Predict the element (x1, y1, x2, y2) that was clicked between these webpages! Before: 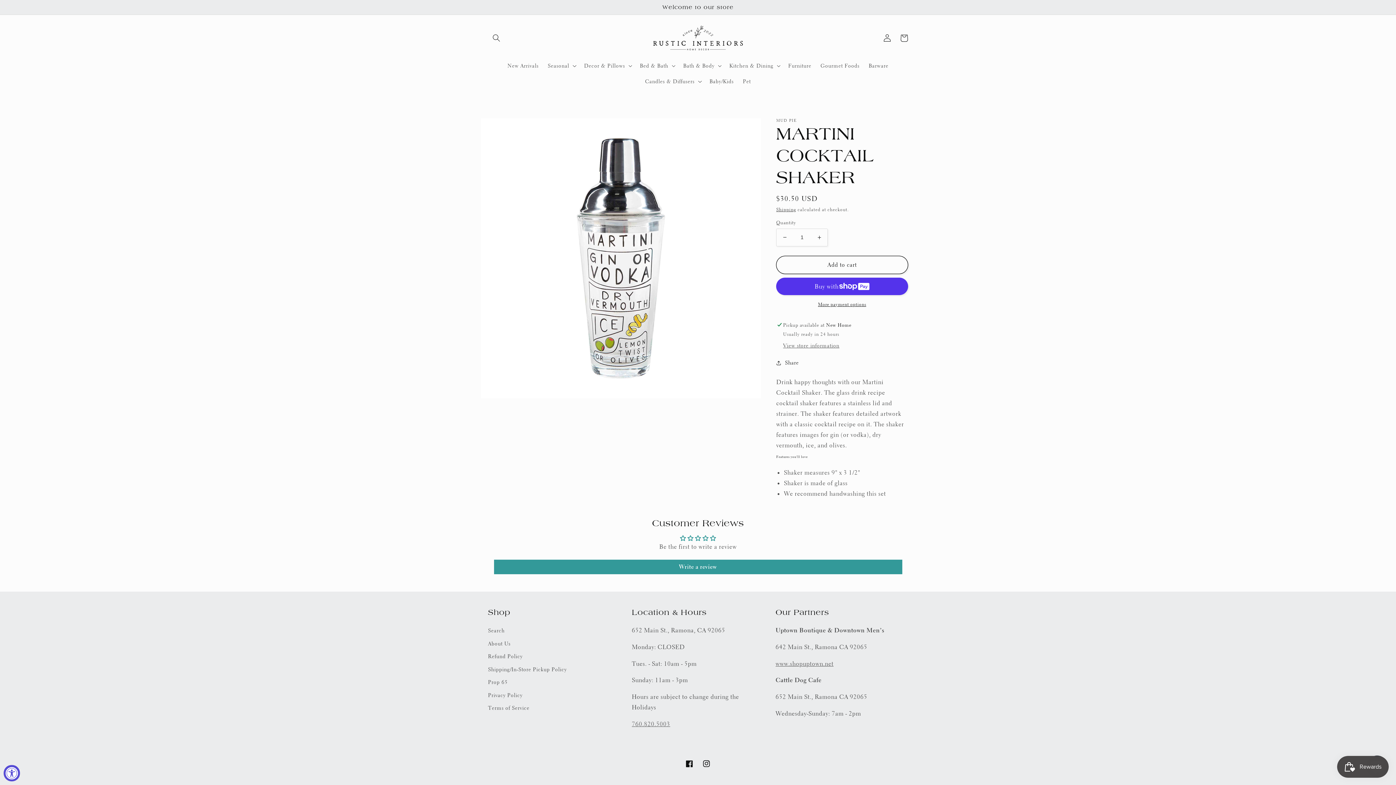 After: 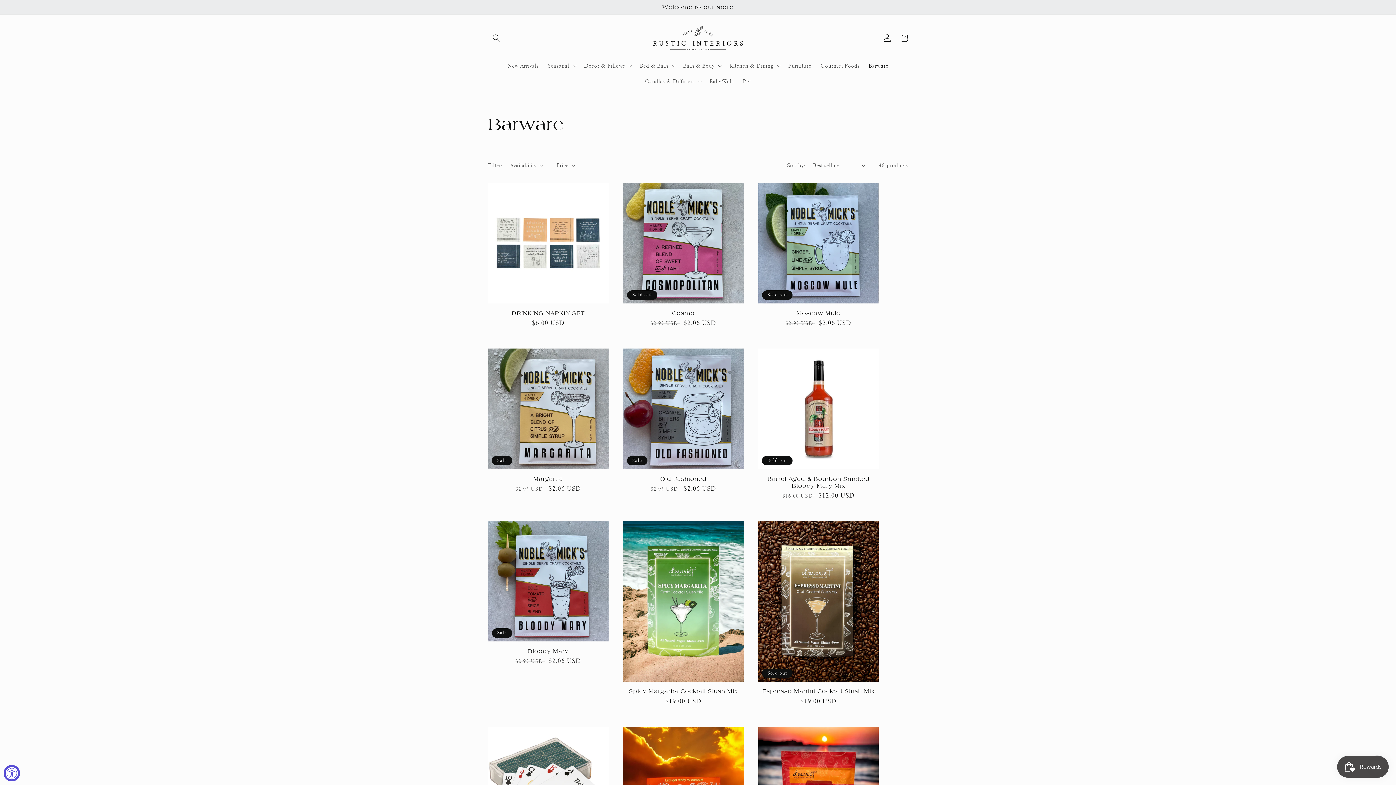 Action: bbox: (864, 57, 893, 73) label: Barware